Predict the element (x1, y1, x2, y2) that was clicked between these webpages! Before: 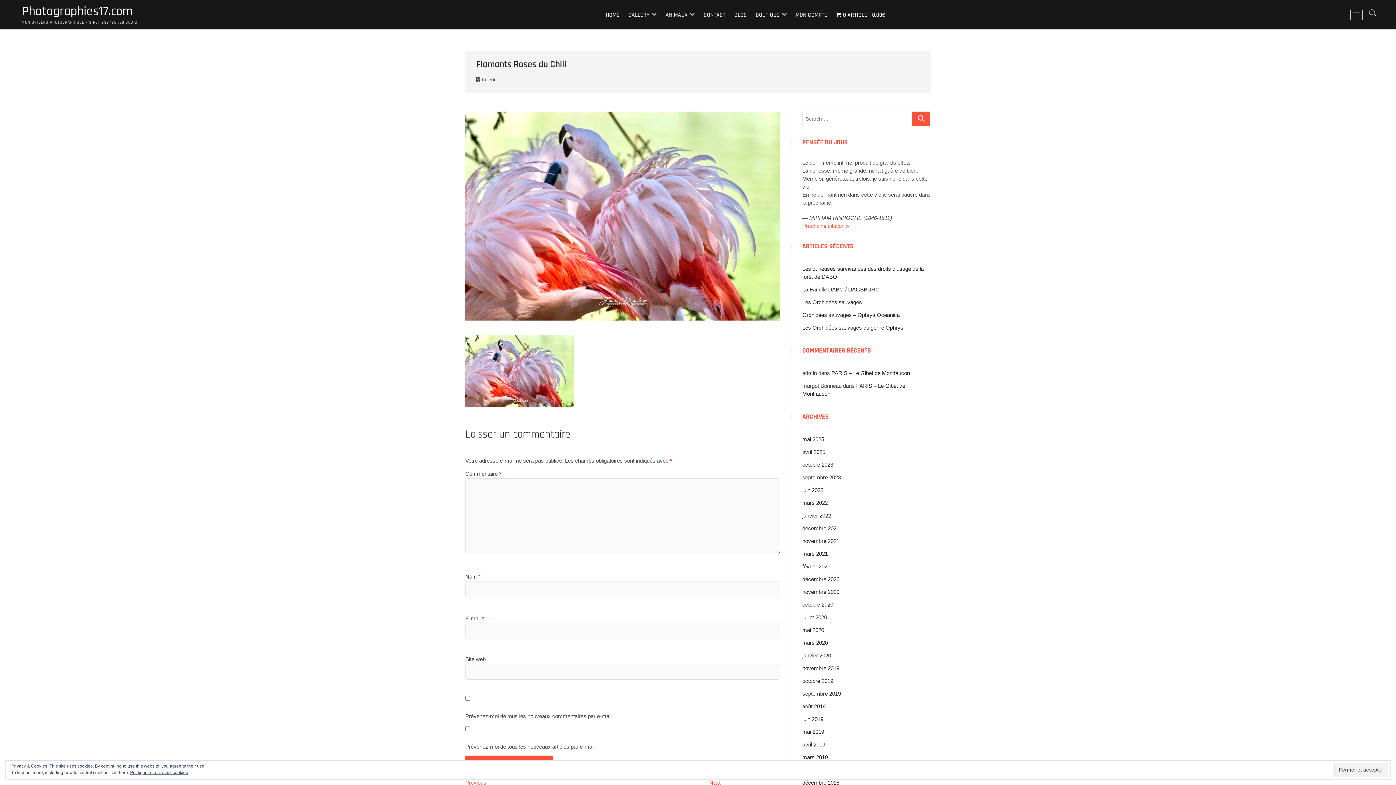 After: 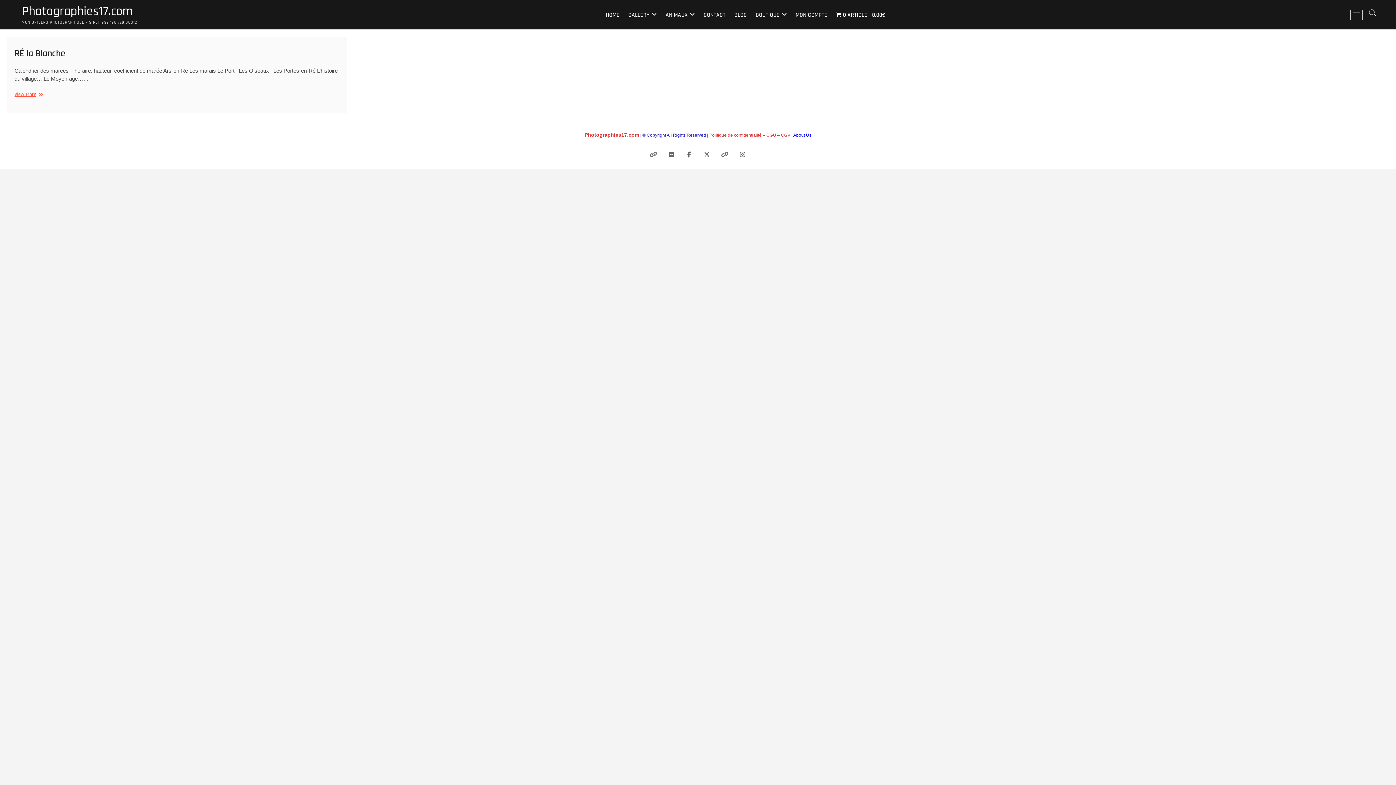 Action: label: juin 2023 bbox: (802, 487, 823, 493)